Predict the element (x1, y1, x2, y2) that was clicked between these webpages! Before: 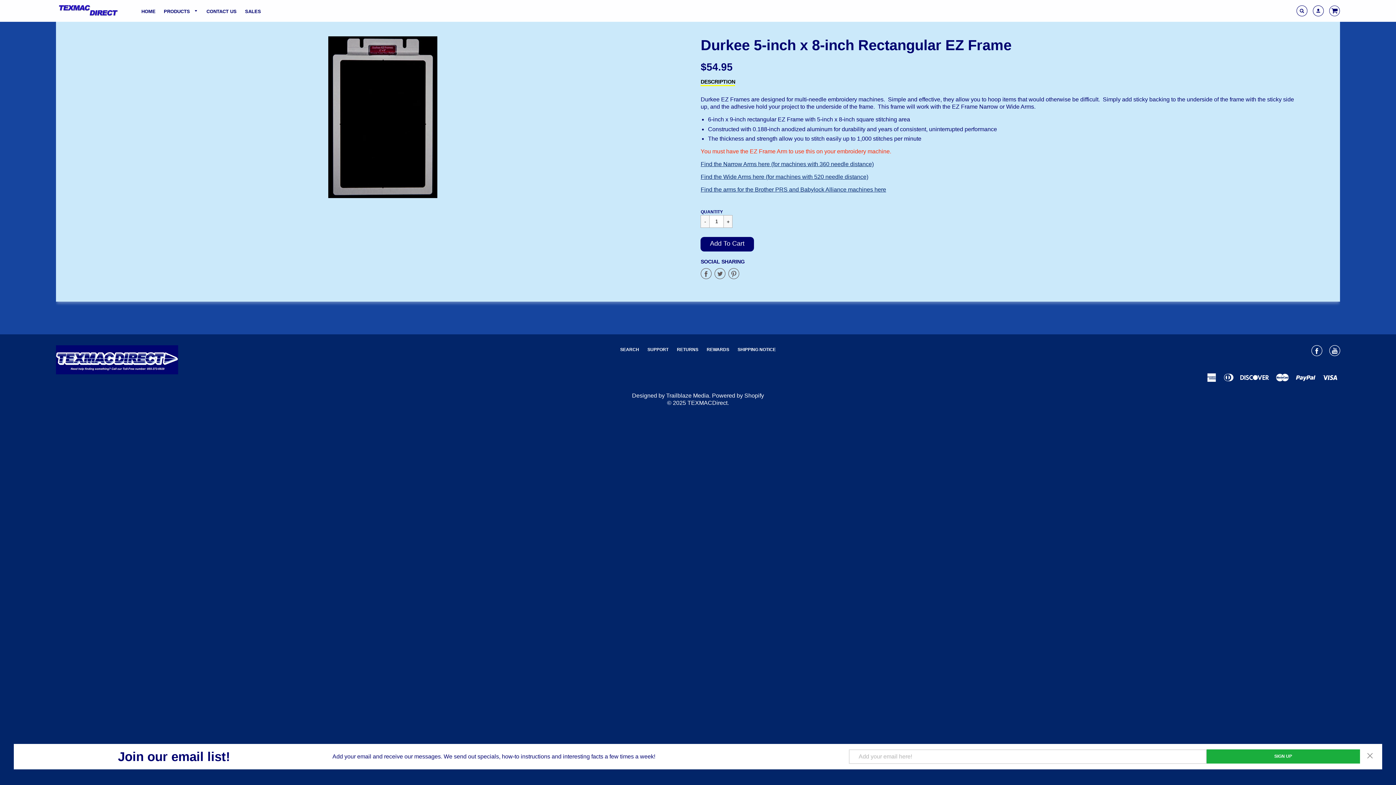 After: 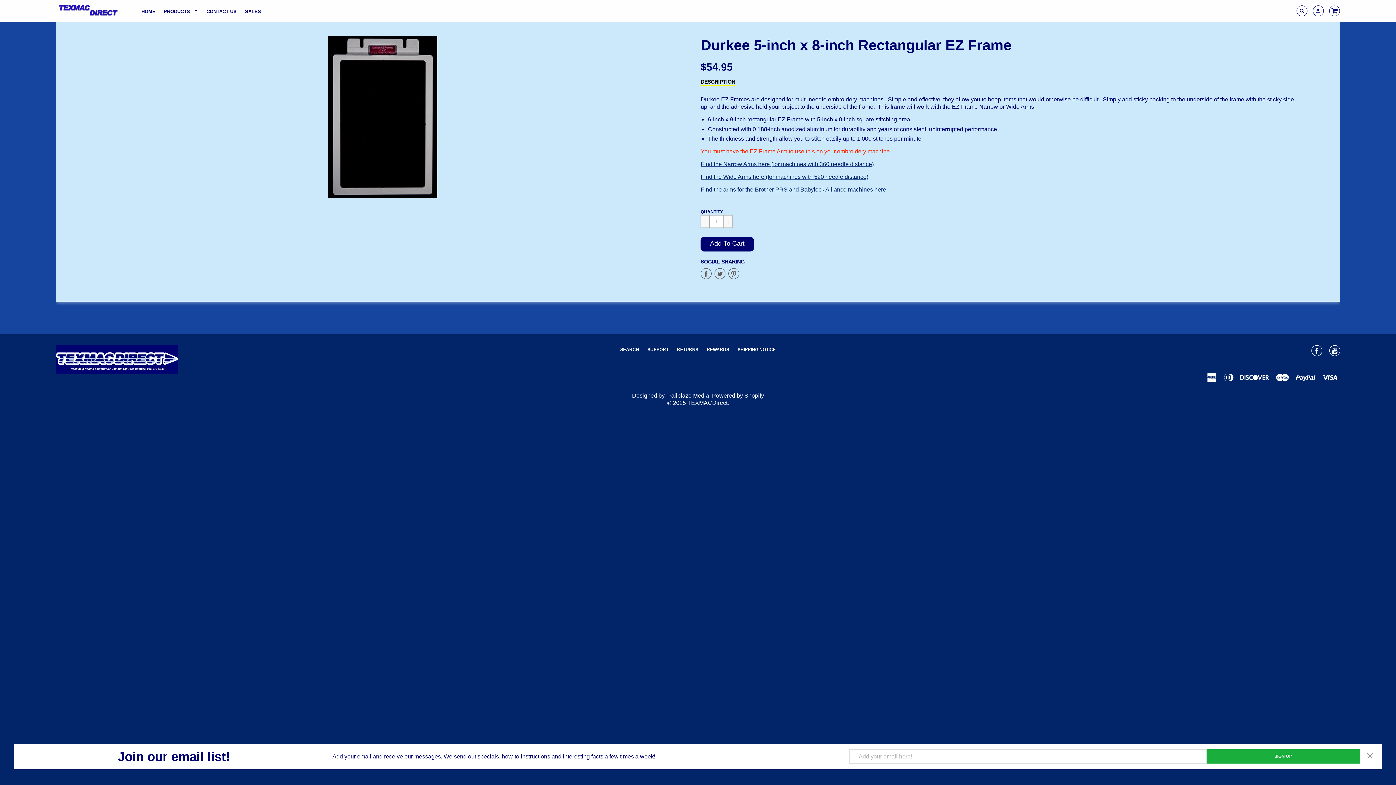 Action: bbox: (714, 268, 728, 280) label:  
Share on Twitter